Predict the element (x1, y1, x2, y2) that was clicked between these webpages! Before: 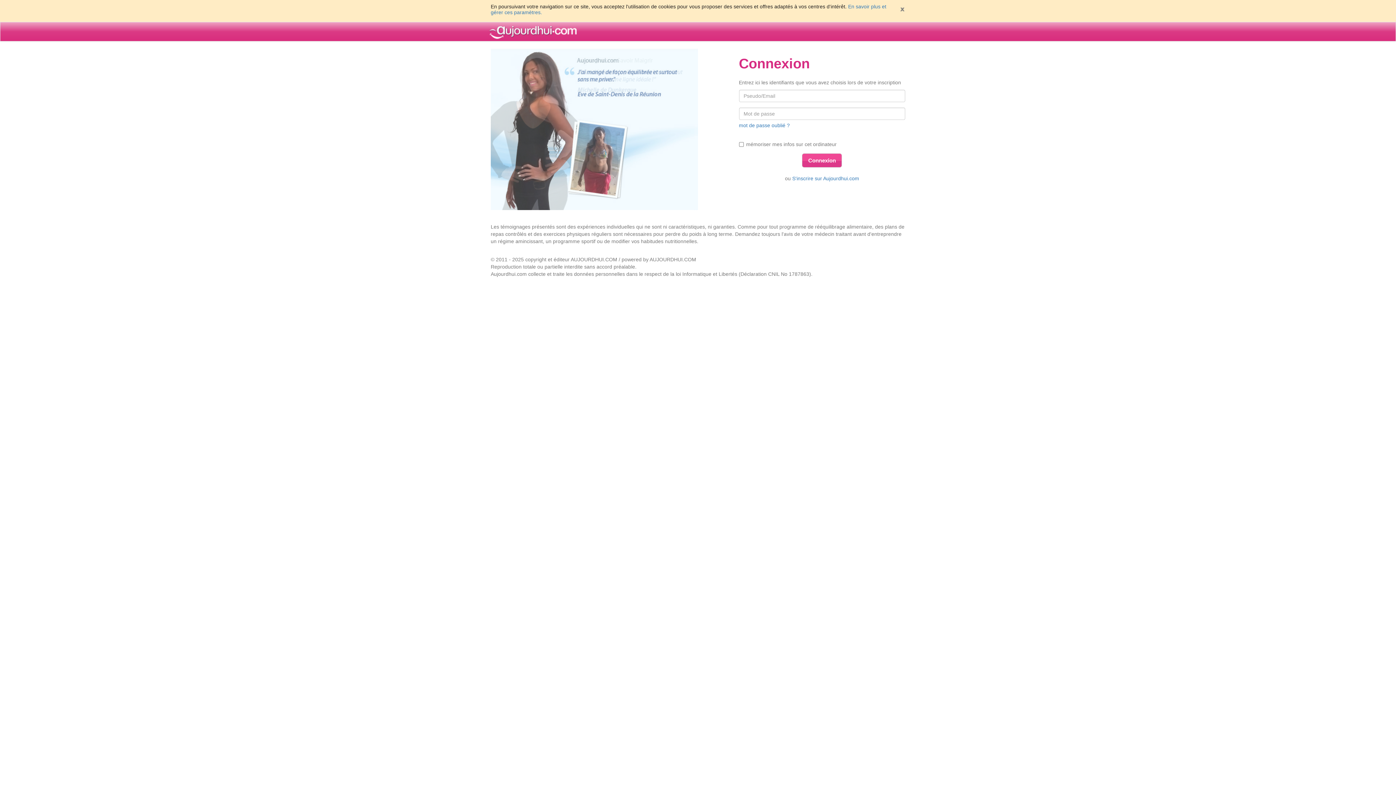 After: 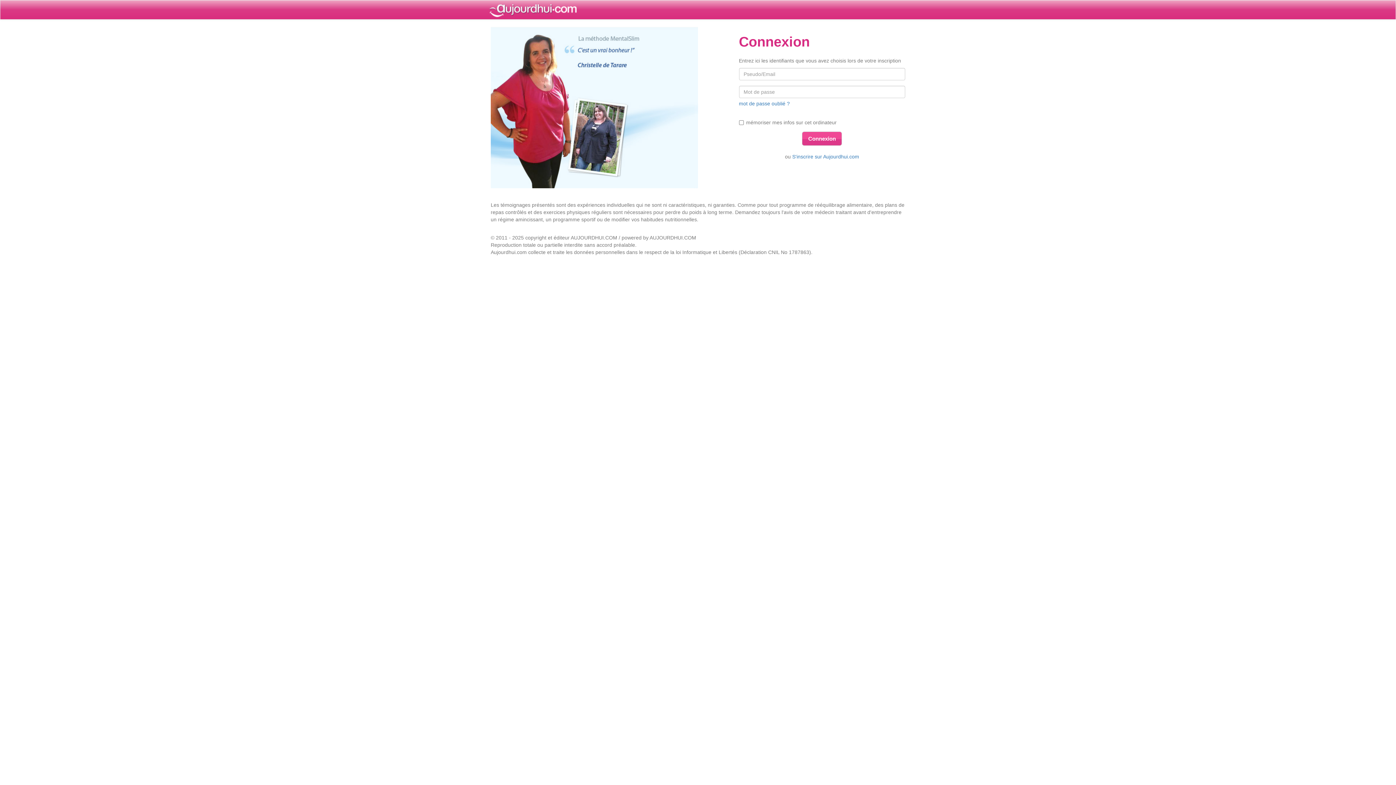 Action: bbox: (899, 6, 905, 12)